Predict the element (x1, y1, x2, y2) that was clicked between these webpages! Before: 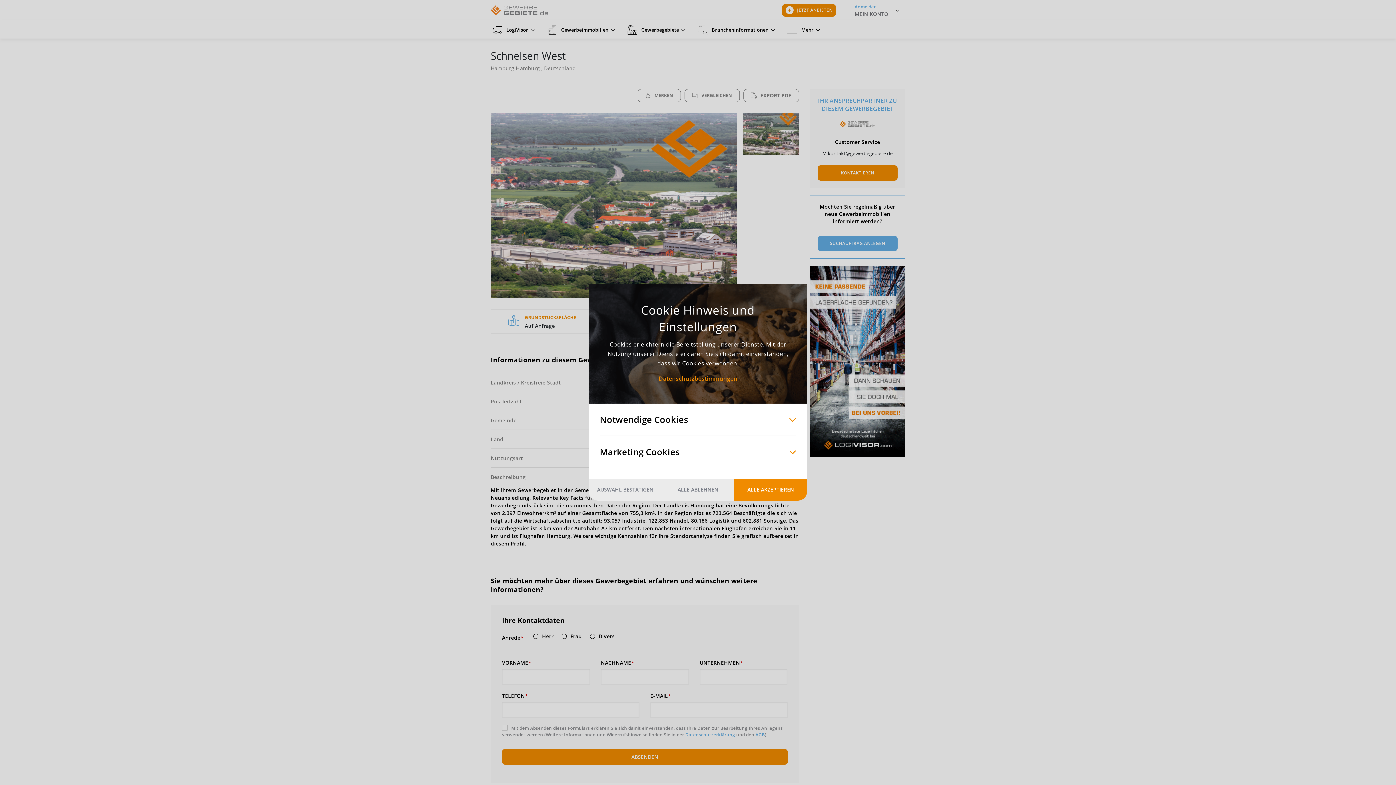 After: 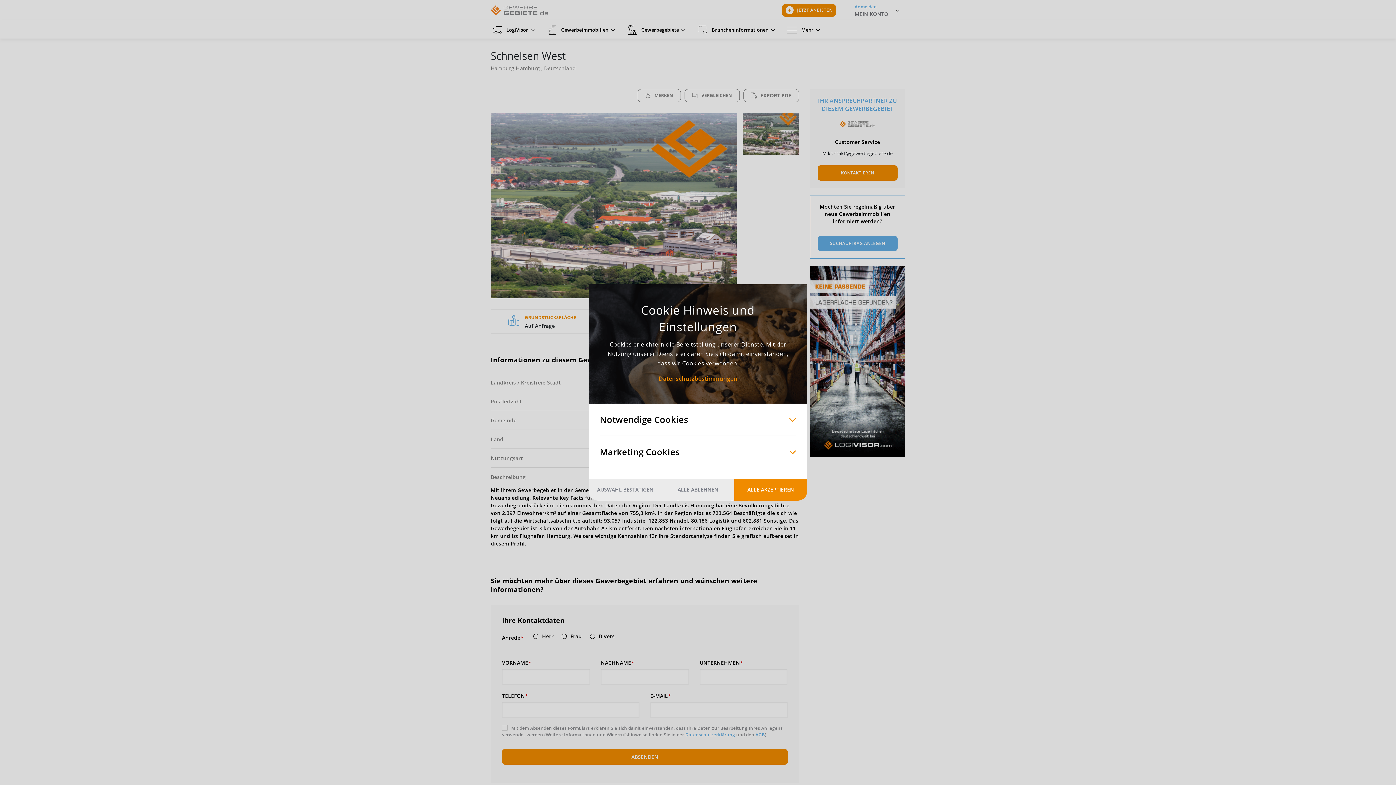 Action: bbox: (661, 479, 734, 500) label: ALLE ABLEHNEN